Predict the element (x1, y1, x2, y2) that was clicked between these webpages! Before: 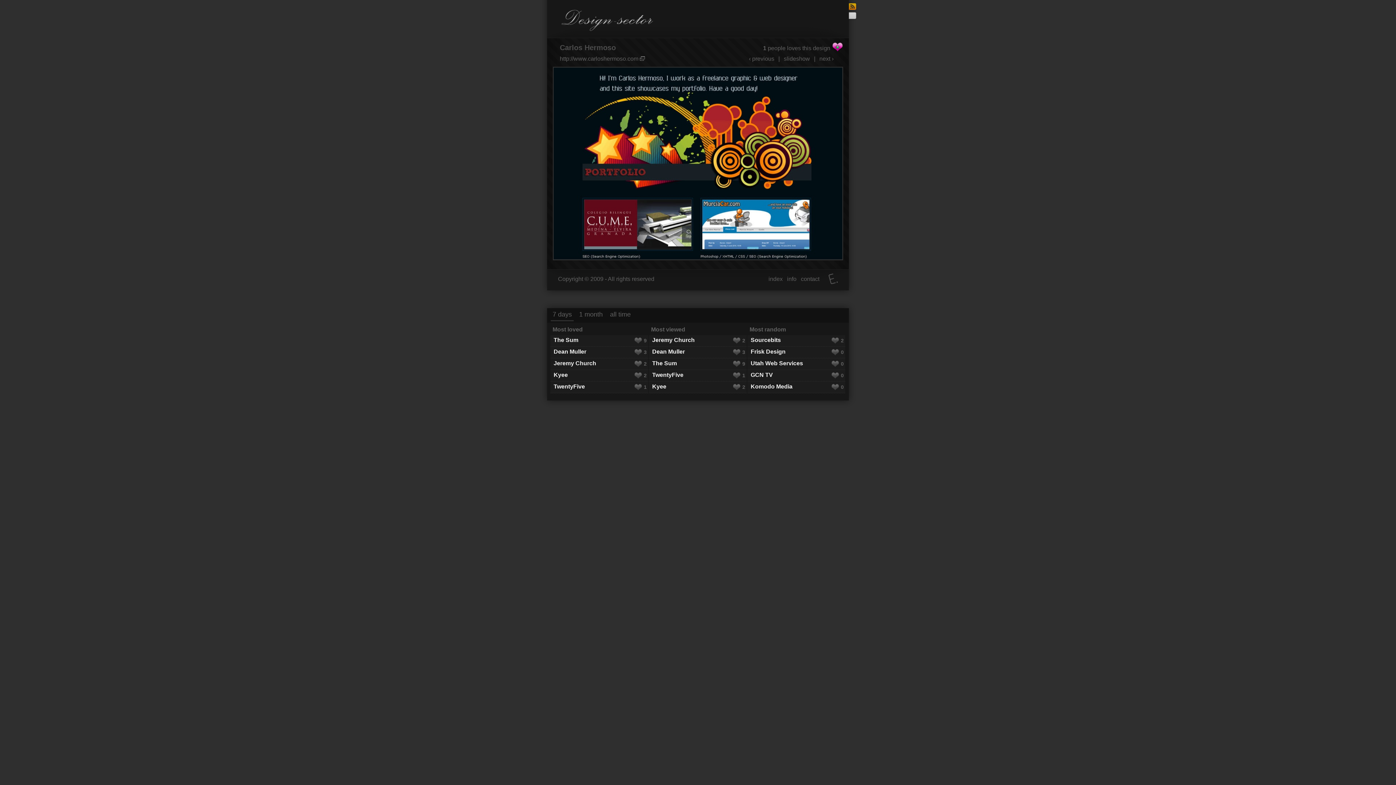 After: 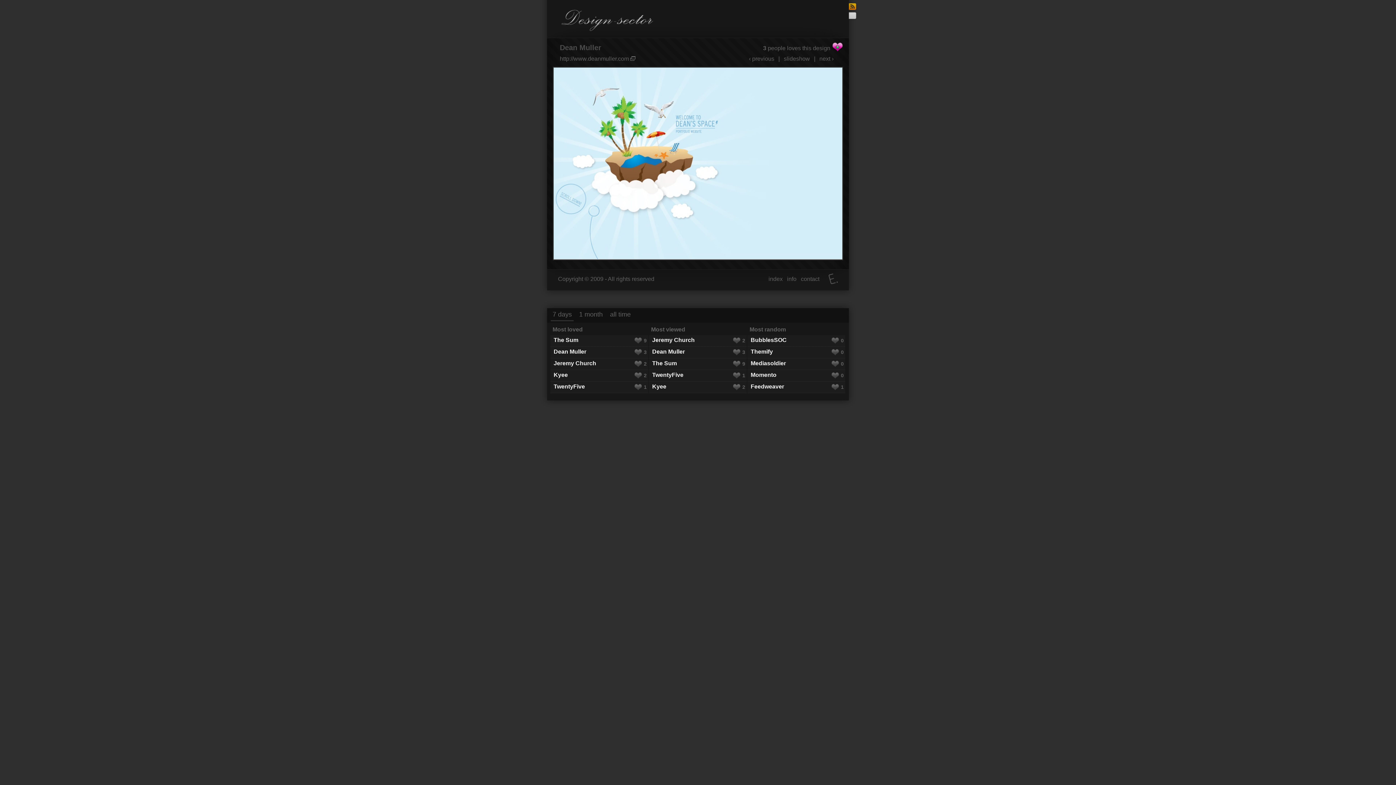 Action: bbox: (550, 346, 648, 358) label: Dean Muller
3